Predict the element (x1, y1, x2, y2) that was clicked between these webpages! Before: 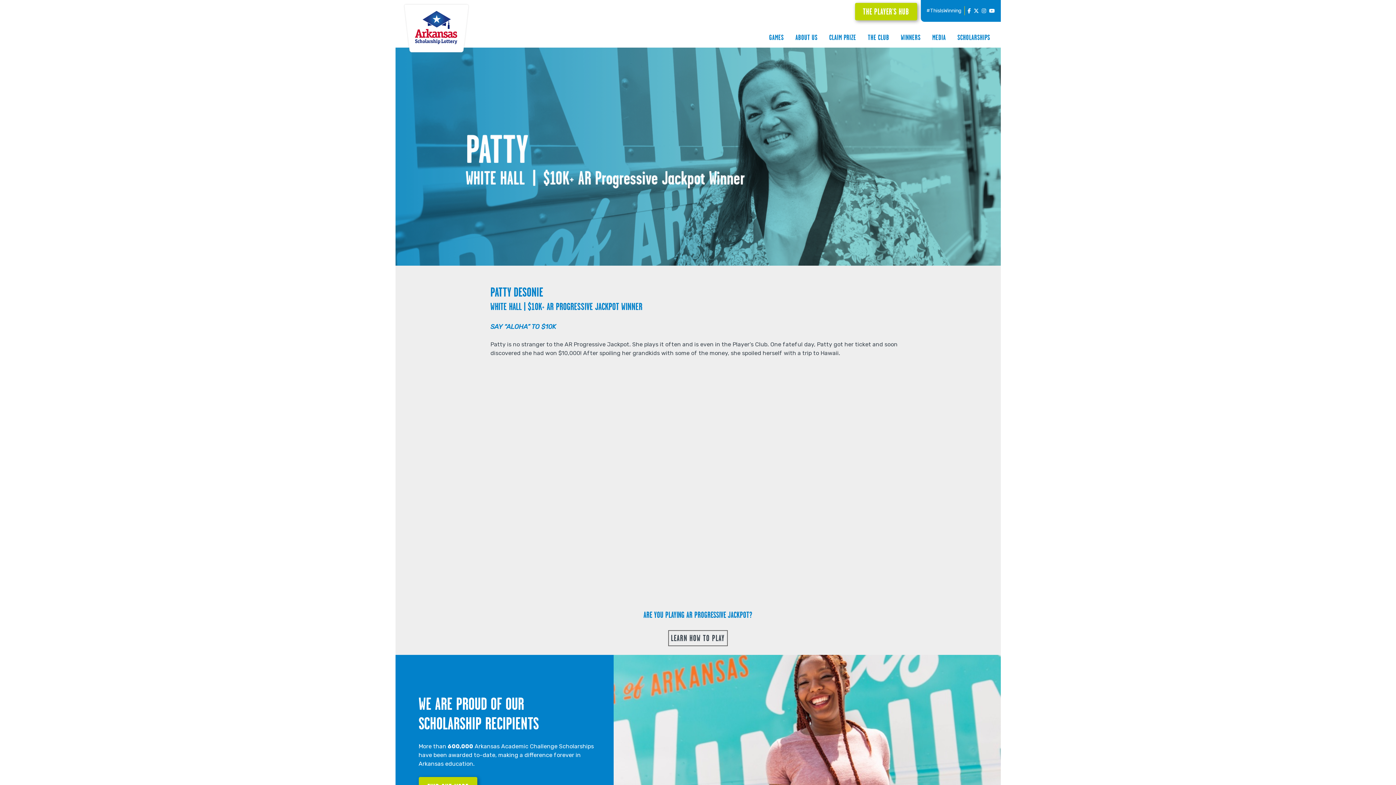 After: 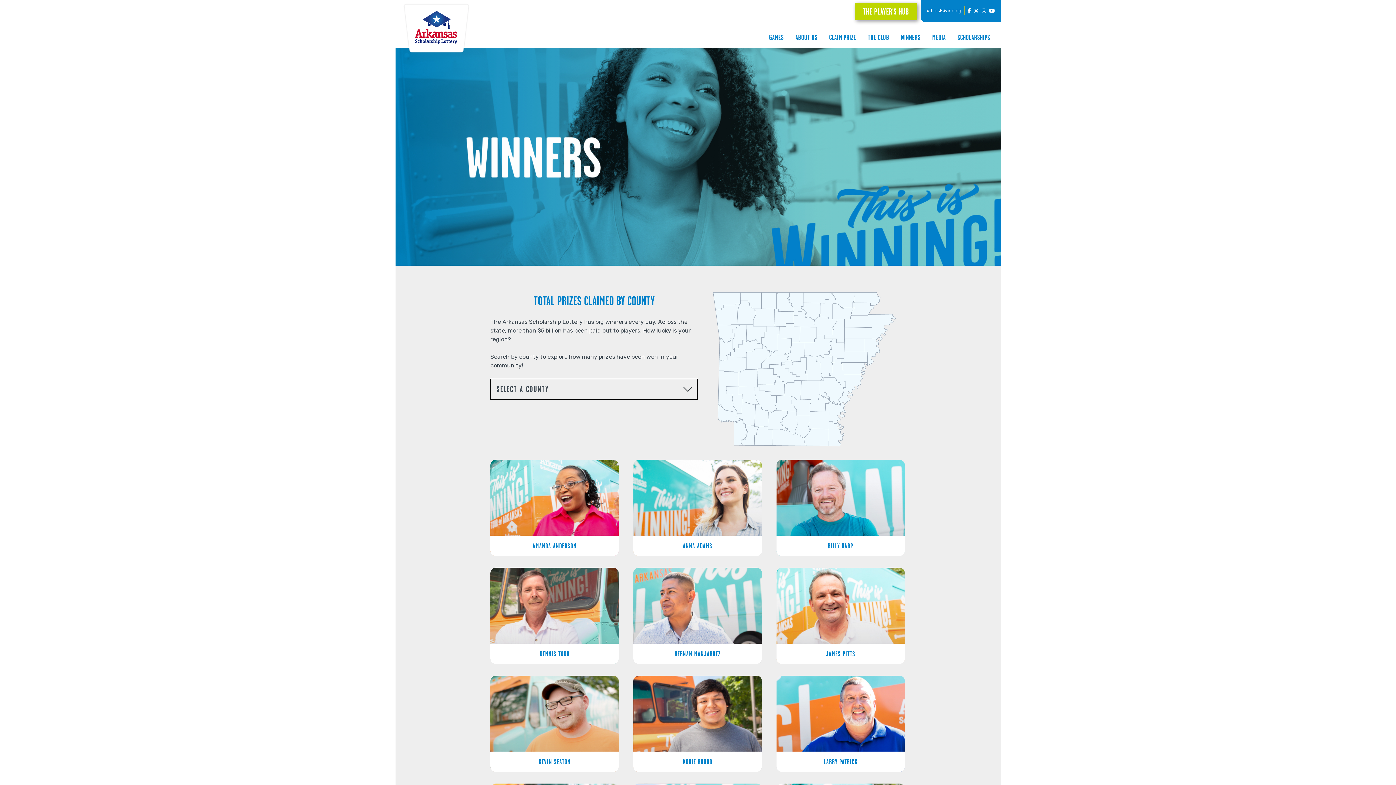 Action: label: #ThisIsWinning bbox: (926, 7, 964, 13)